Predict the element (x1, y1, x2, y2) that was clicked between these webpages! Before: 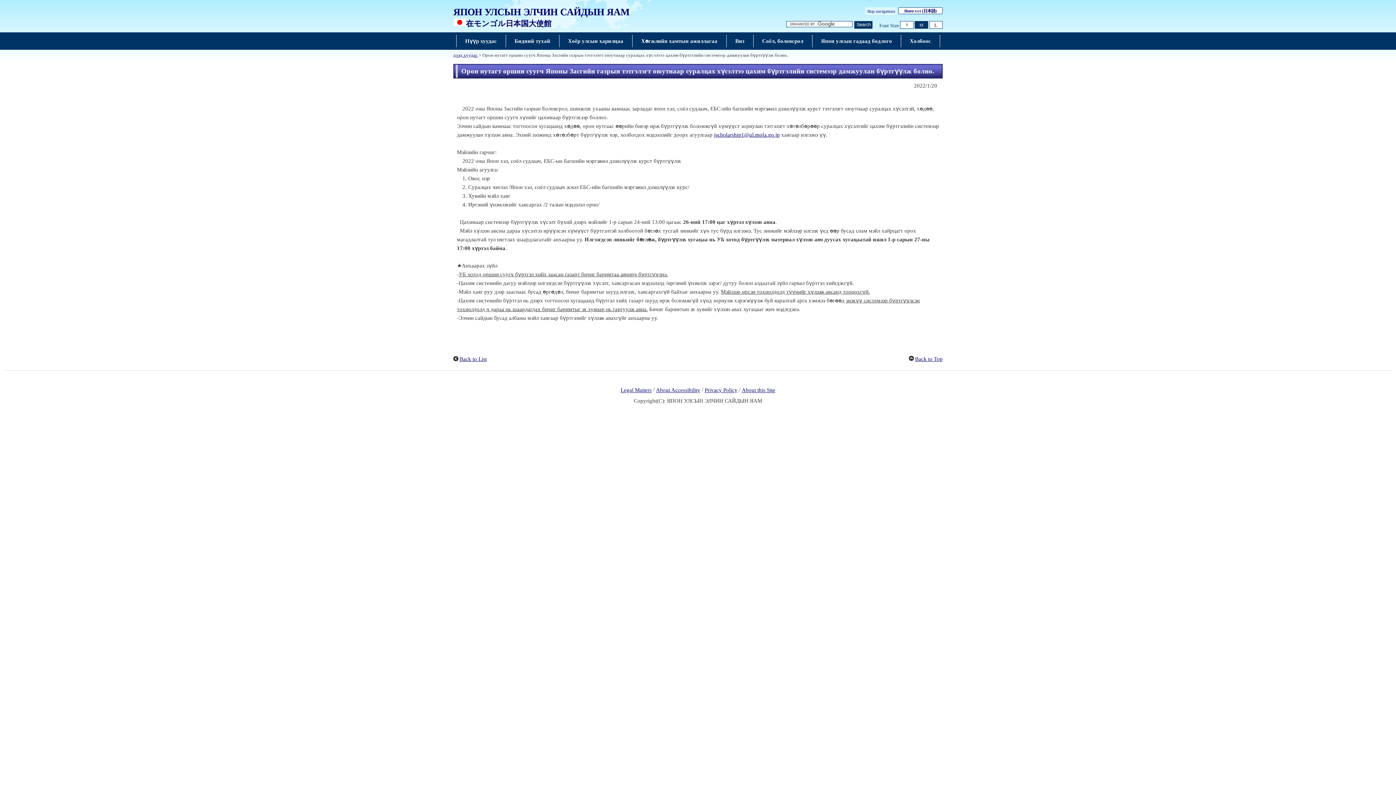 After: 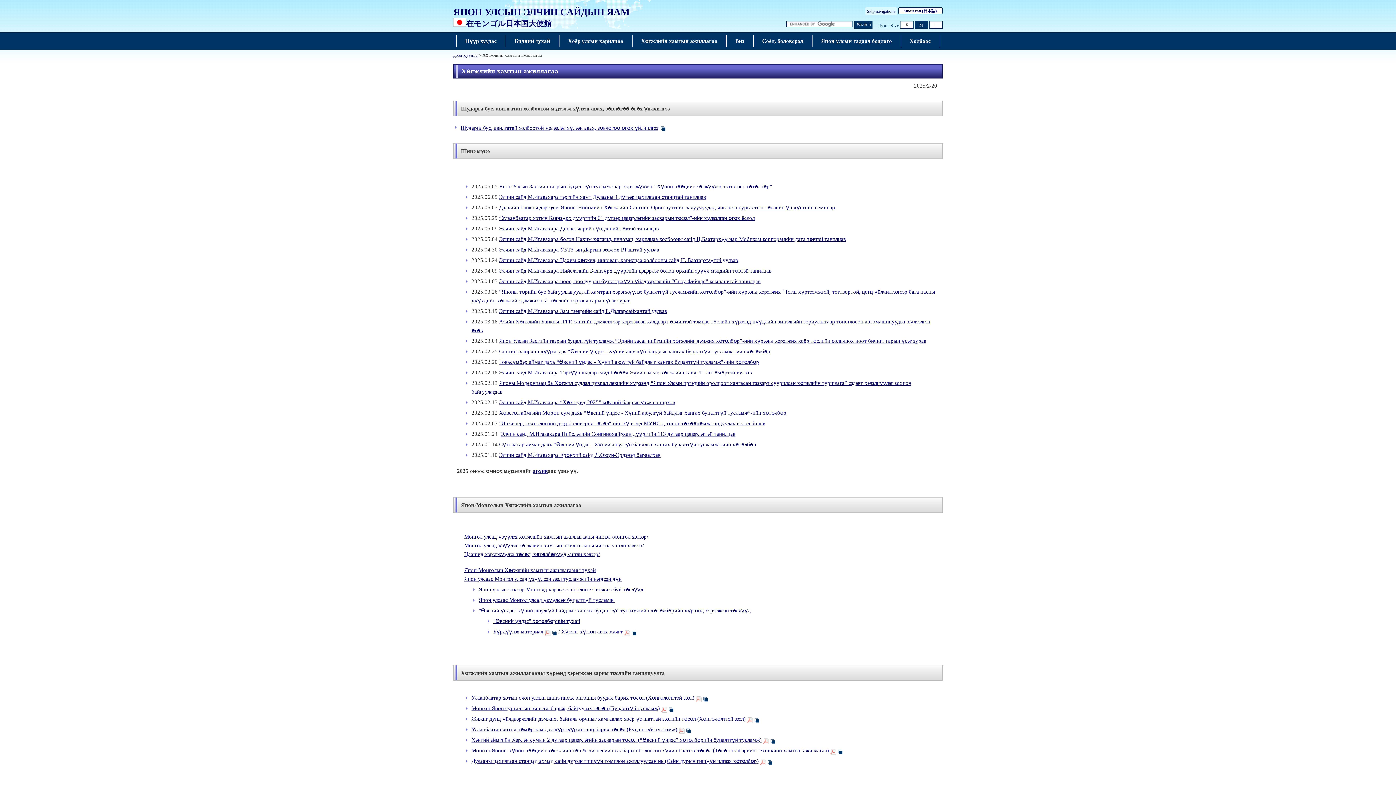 Action: bbox: (638, 35, 720, 46) label: Хөгжлийн хамтын ажиллагаа